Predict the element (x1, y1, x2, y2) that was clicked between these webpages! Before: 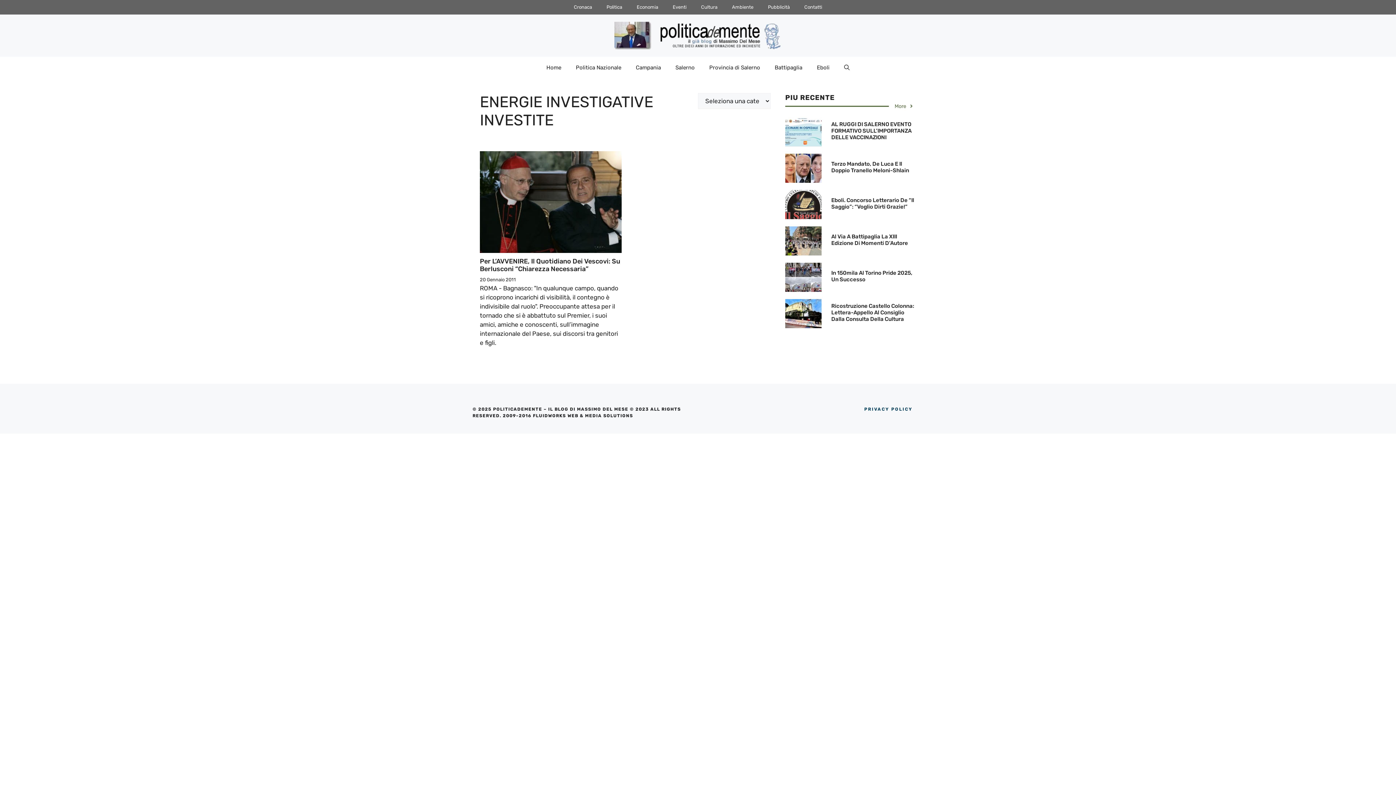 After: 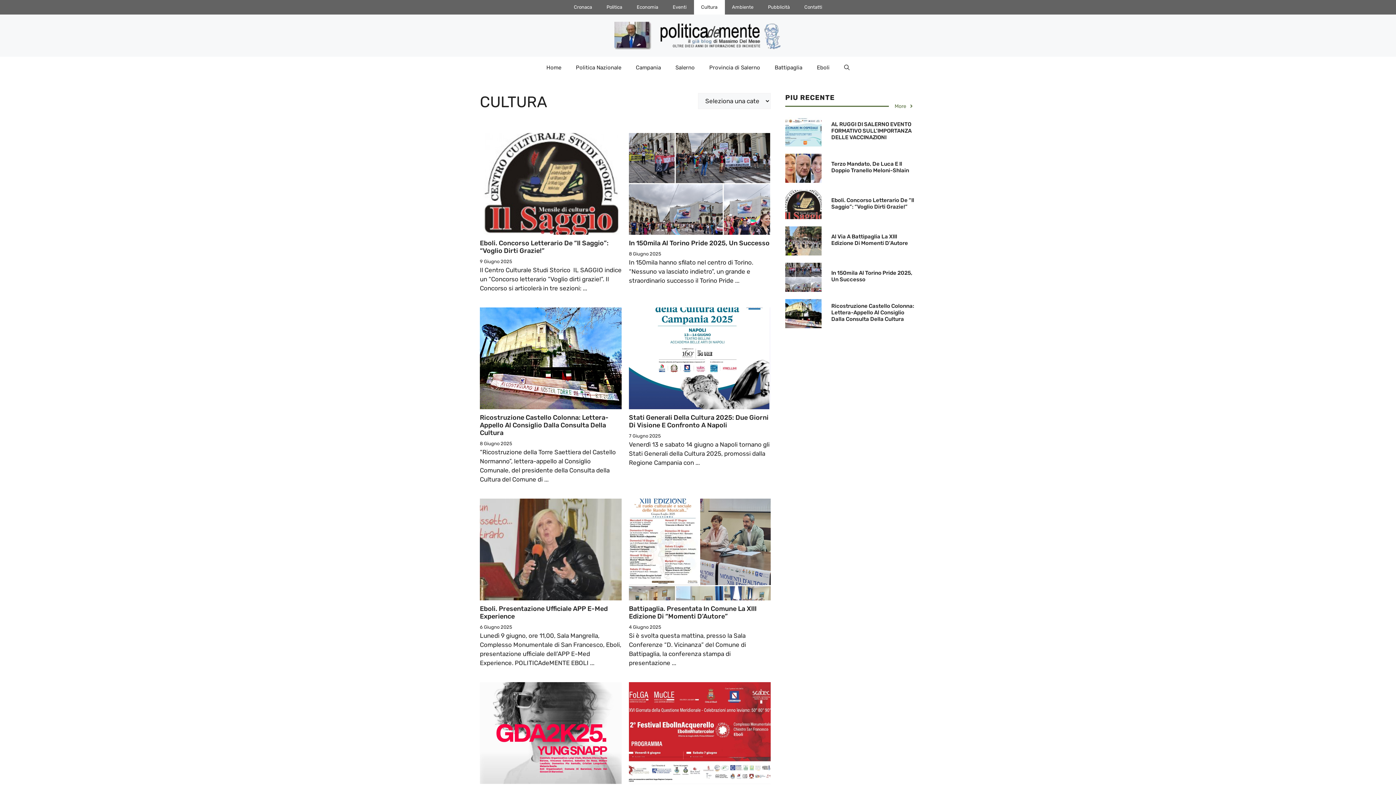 Action: label: Cultura bbox: (694, 0, 724, 14)